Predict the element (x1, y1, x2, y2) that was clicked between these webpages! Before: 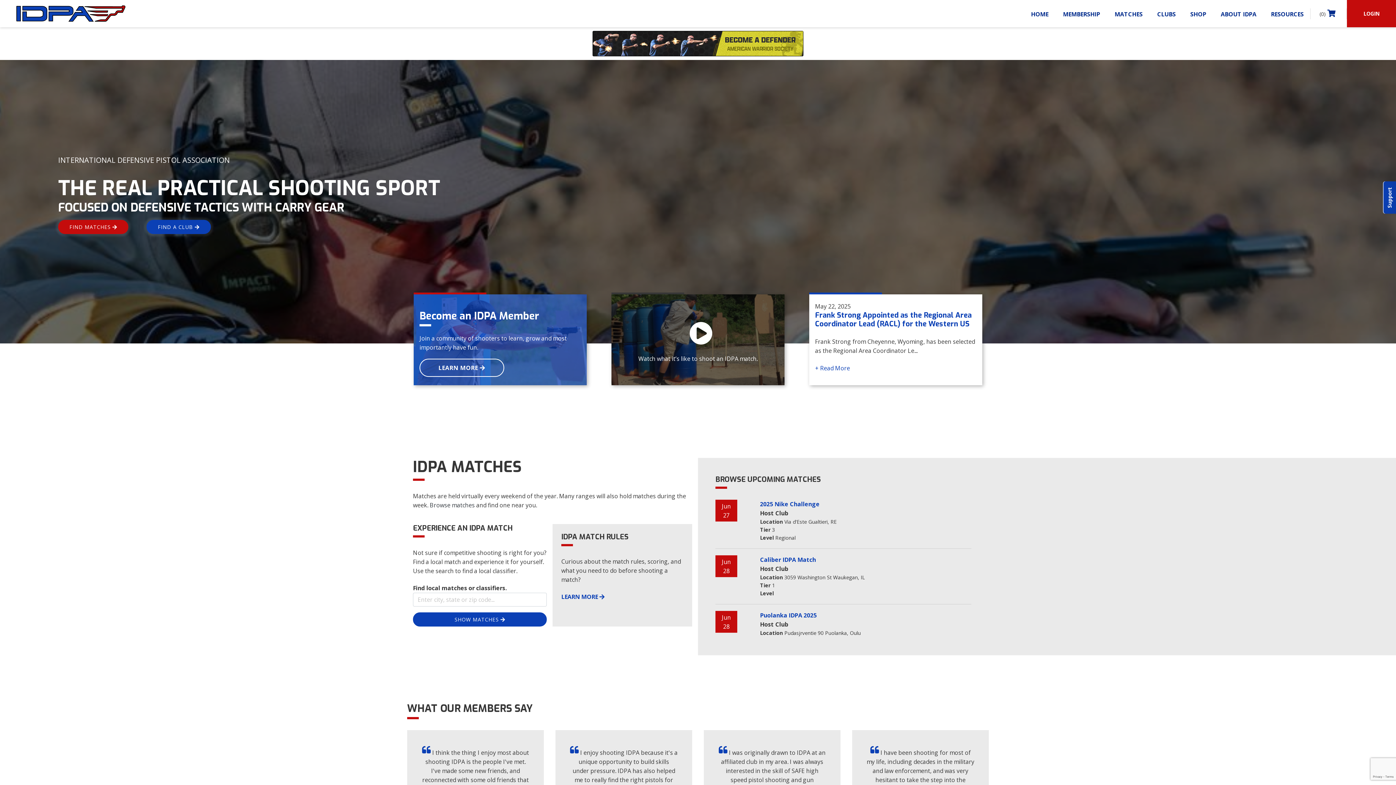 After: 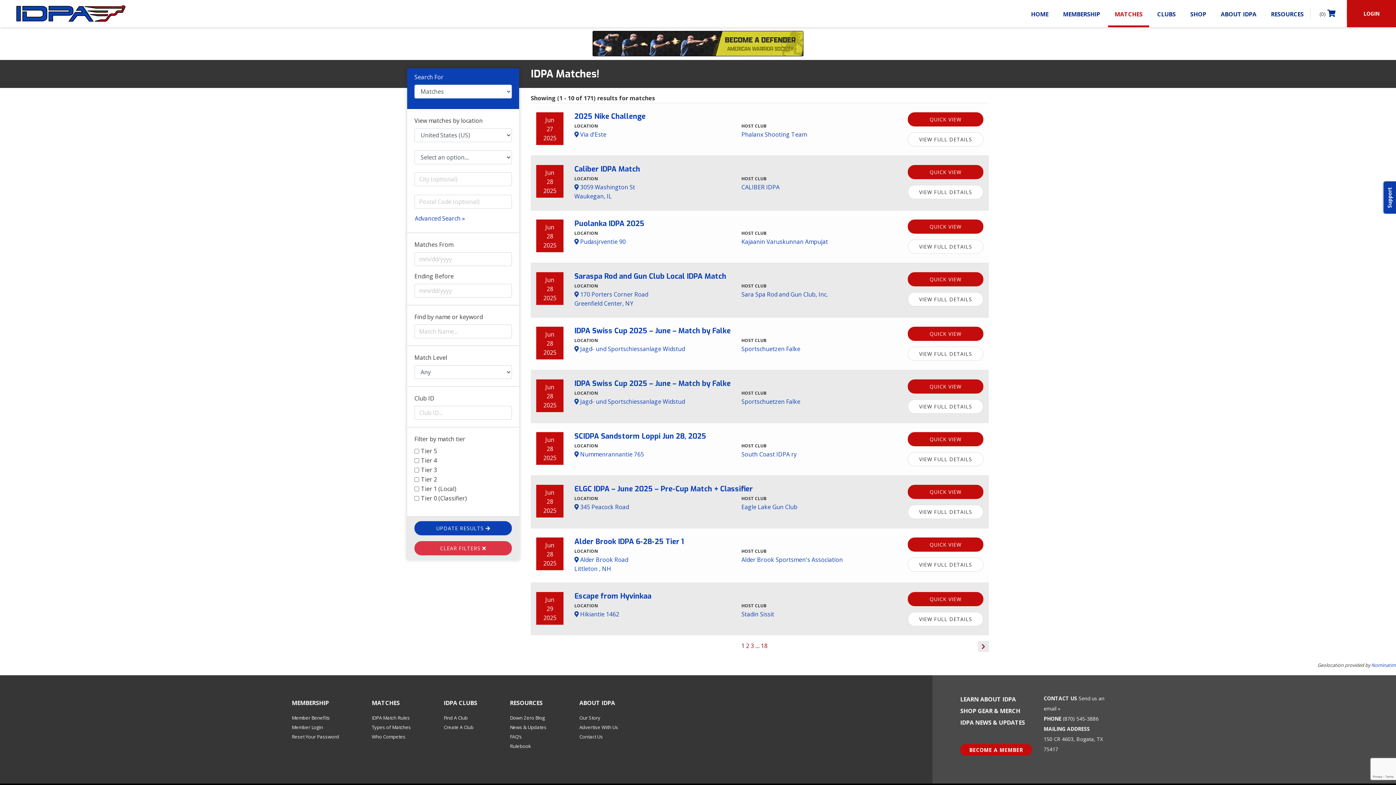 Action: bbox: (1108, 0, 1149, 25) label: MATCHES